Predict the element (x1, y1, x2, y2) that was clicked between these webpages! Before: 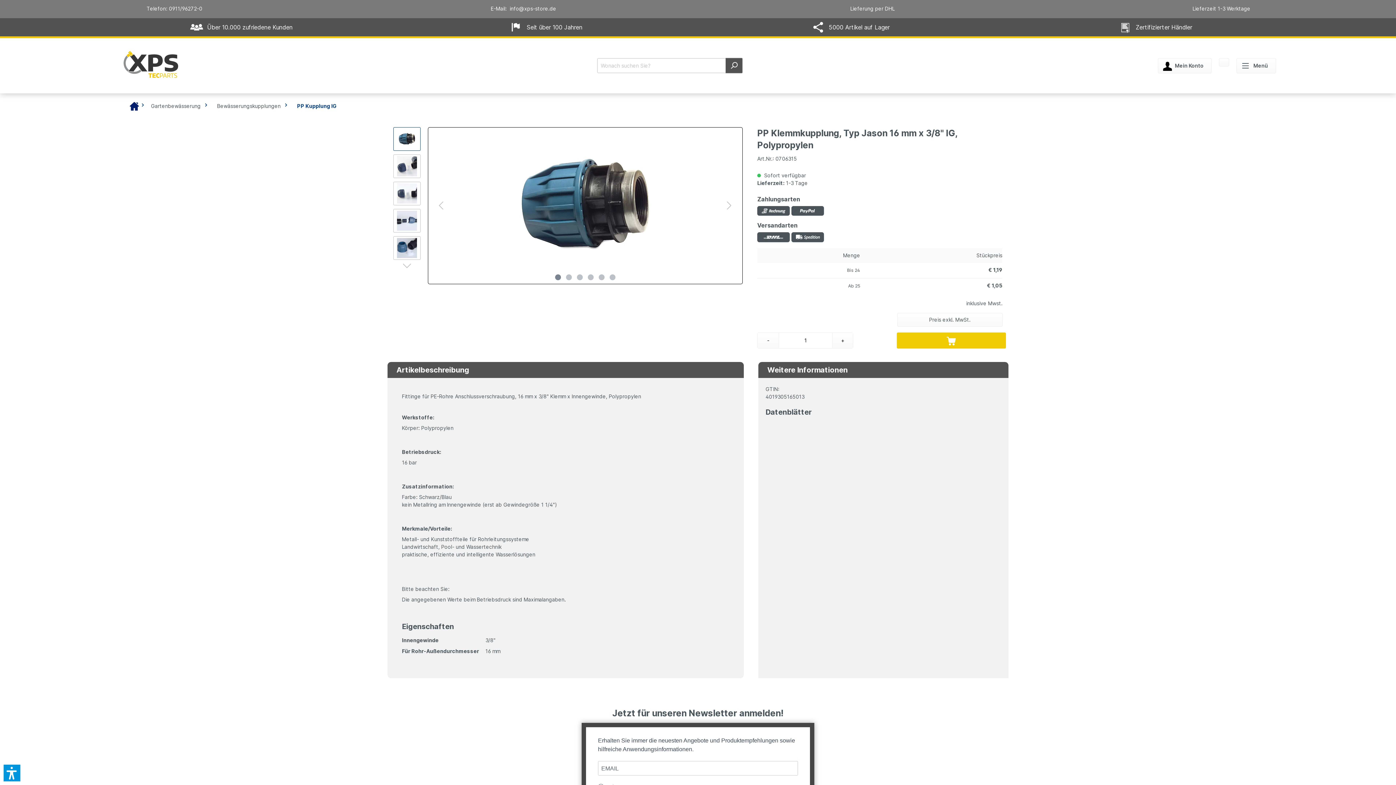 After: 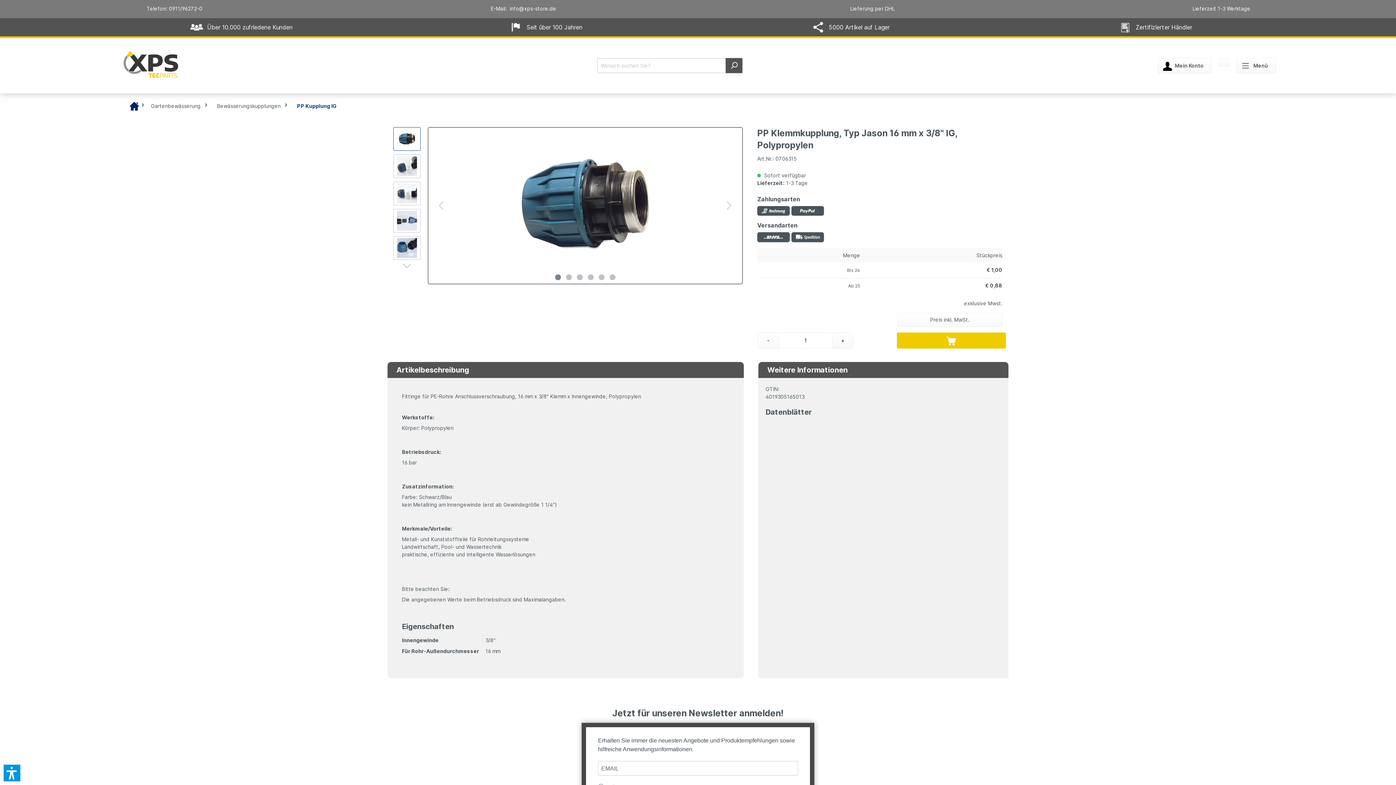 Action: label: Preis exkl. MwSt. bbox: (926, 313, 974, 326)